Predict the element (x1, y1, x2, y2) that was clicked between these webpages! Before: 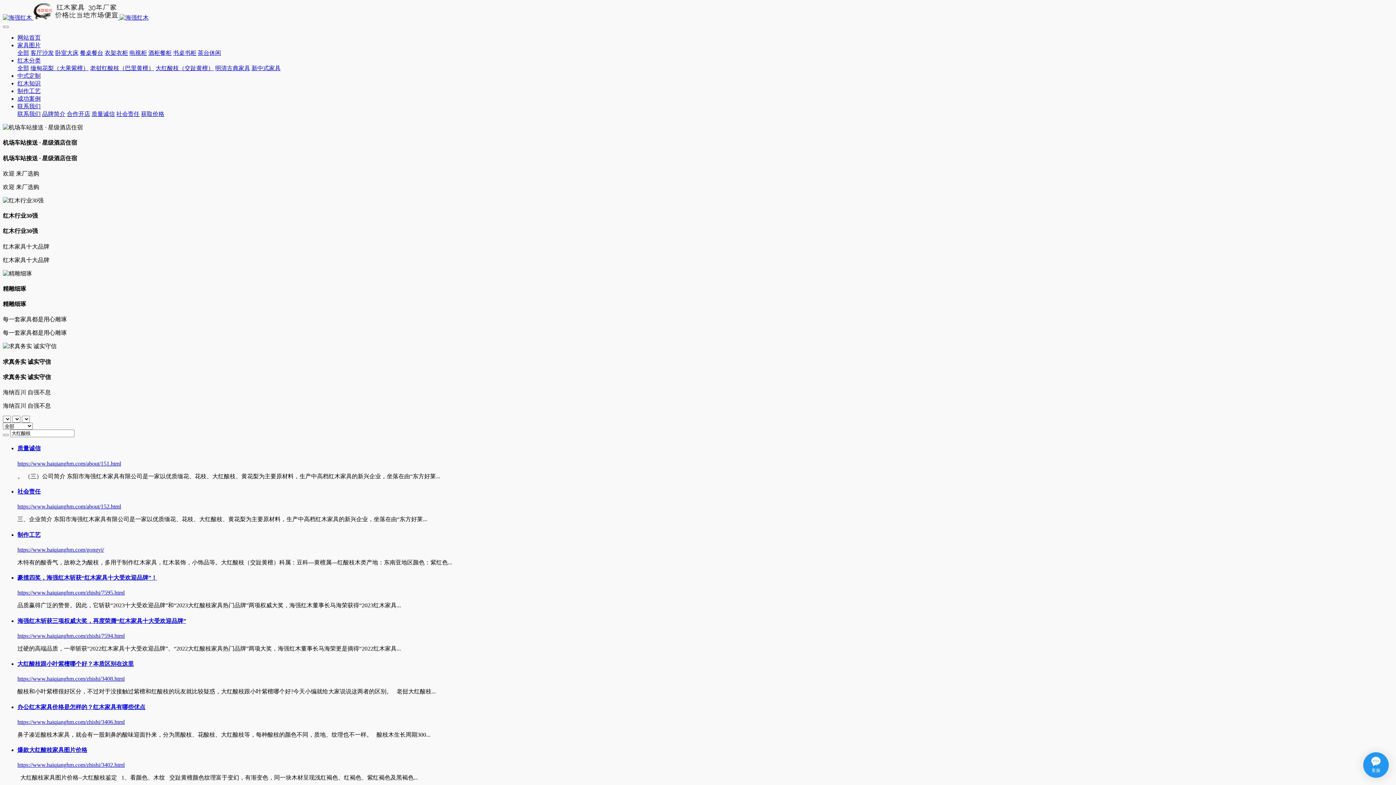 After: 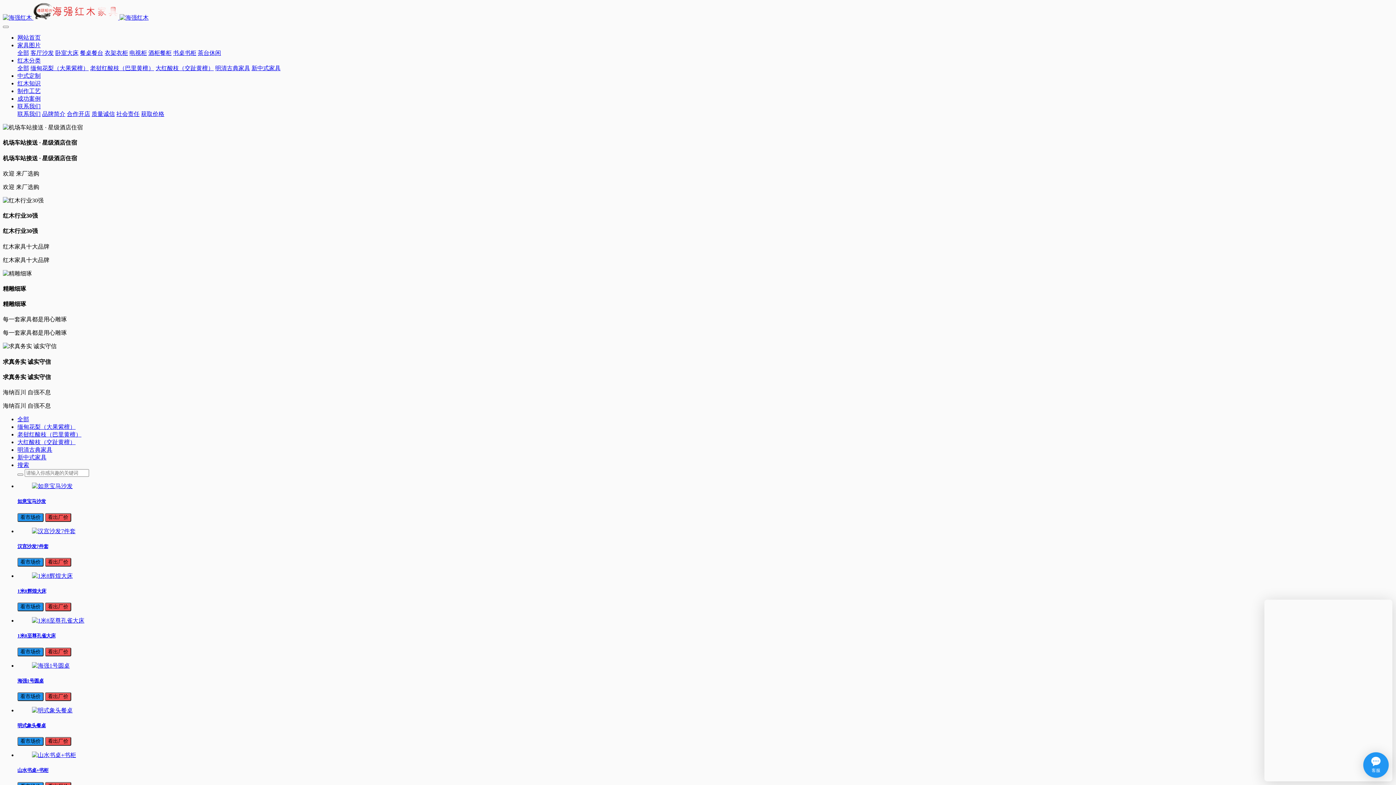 Action: bbox: (17, 57, 40, 63) label: 红木分类